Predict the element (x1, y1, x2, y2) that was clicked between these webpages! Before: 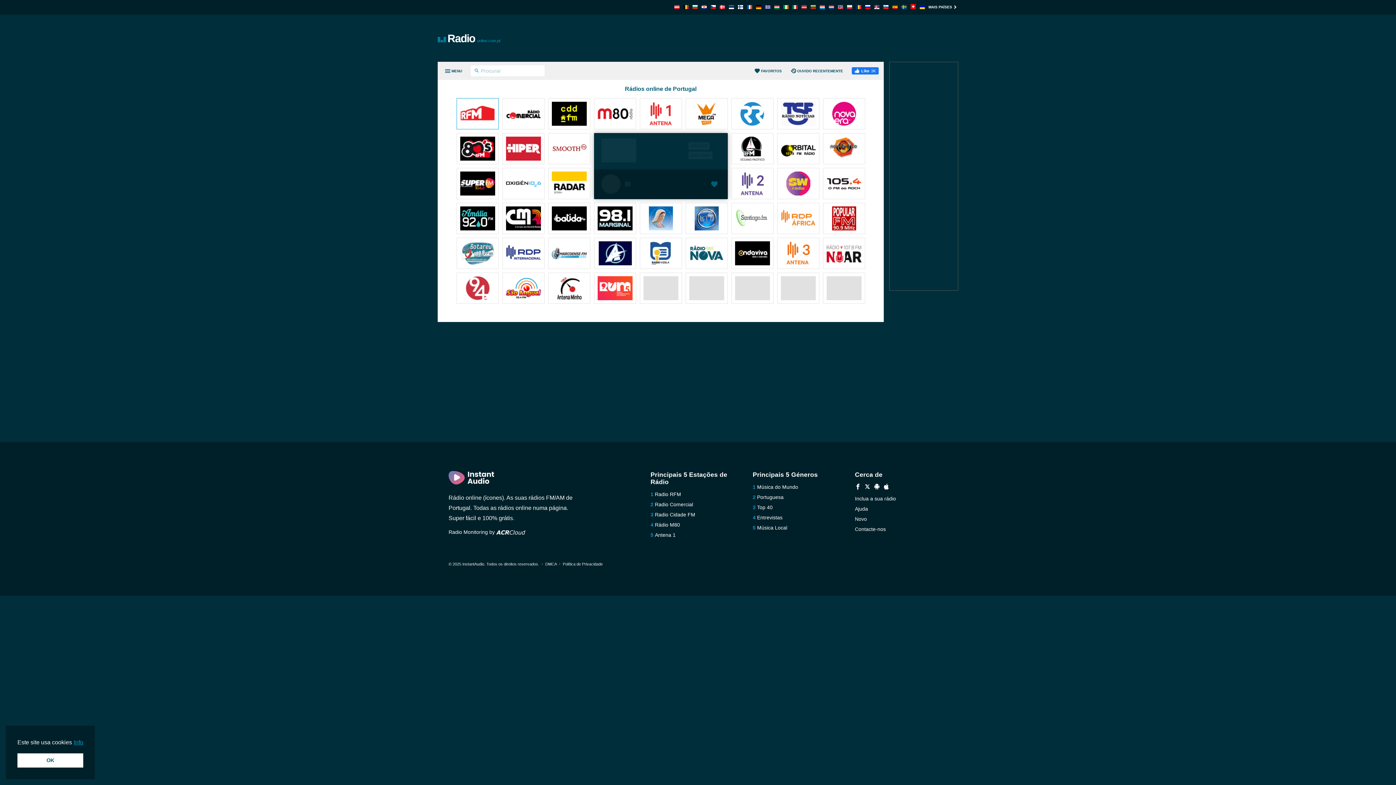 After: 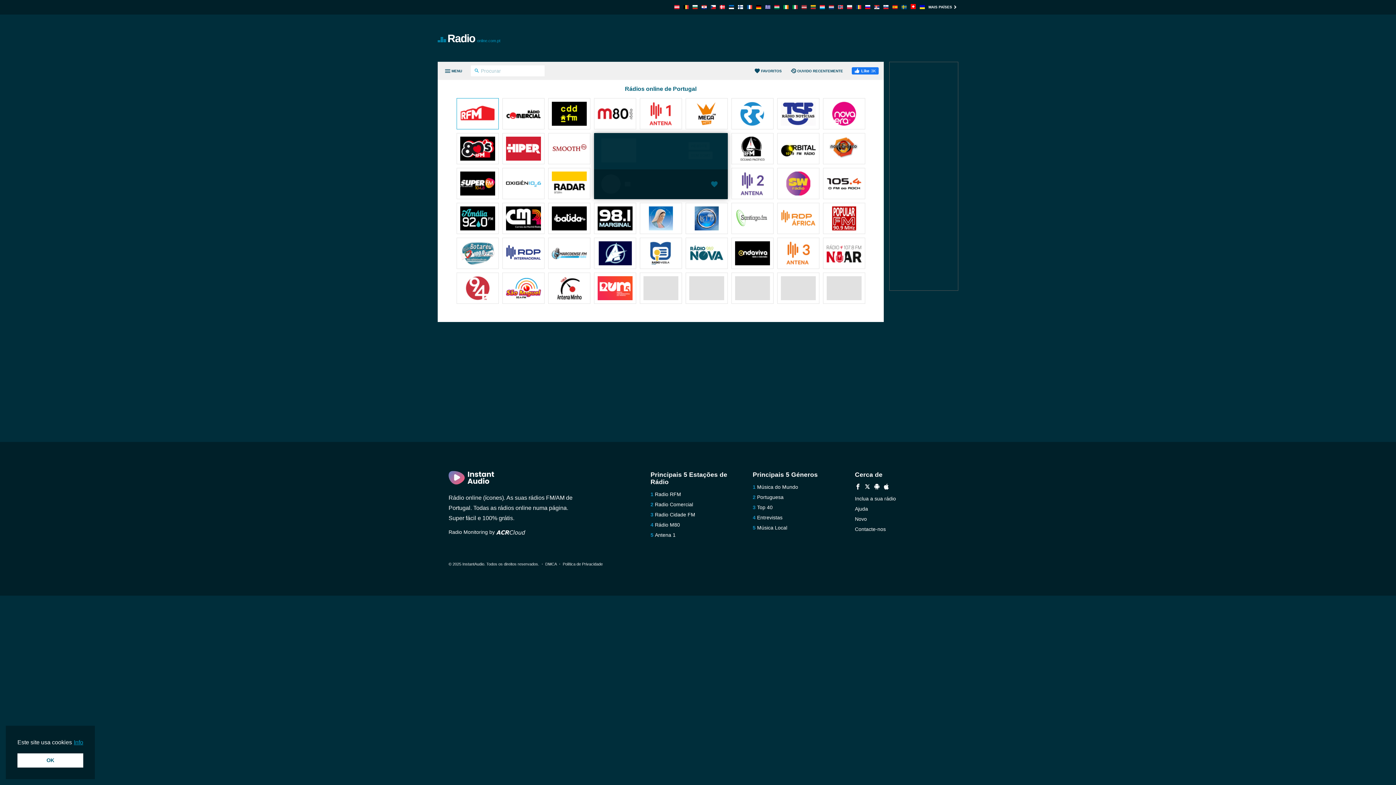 Action: label: Música Local bbox: (757, 525, 787, 530)